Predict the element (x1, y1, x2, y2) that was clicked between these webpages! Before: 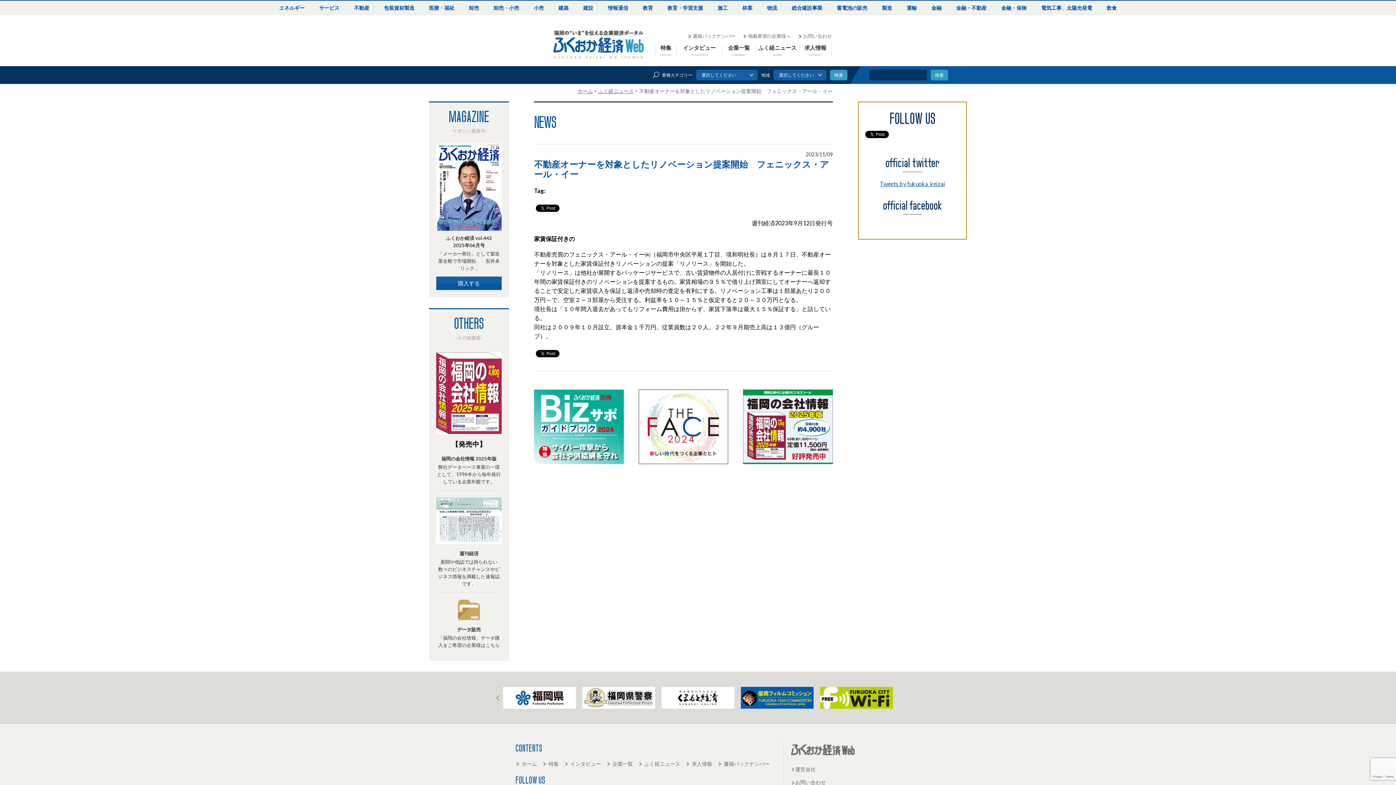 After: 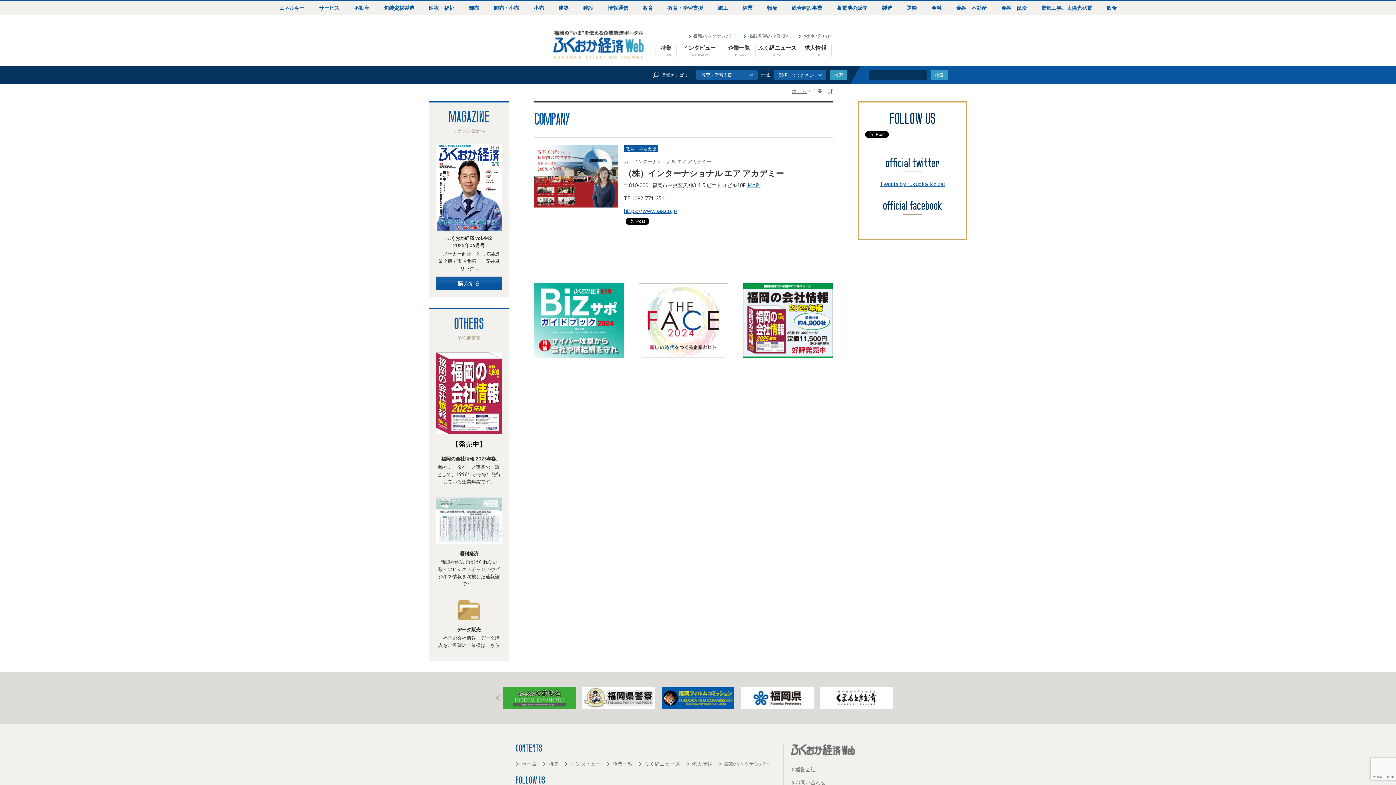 Action: label: 教育・学習支援 bbox: (667, 4, 703, 10)